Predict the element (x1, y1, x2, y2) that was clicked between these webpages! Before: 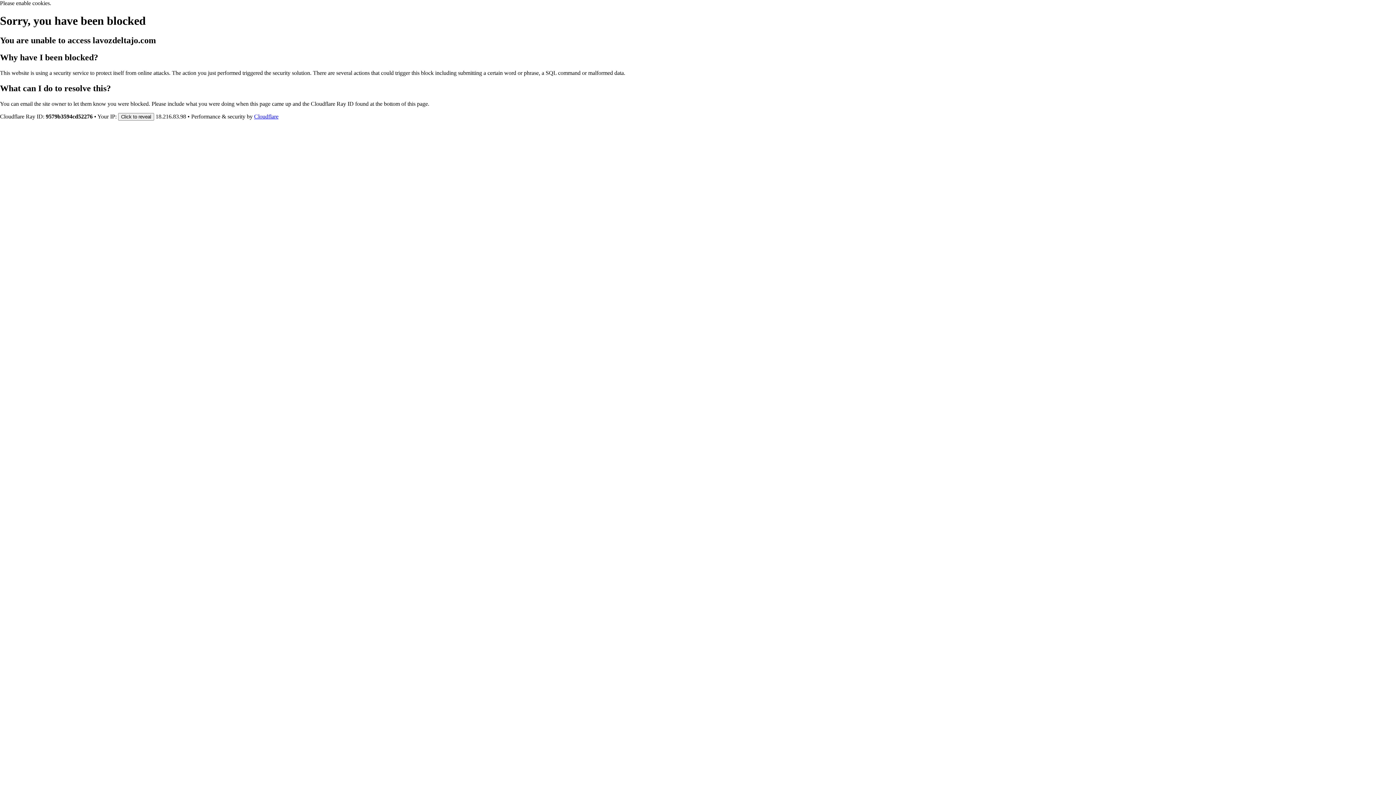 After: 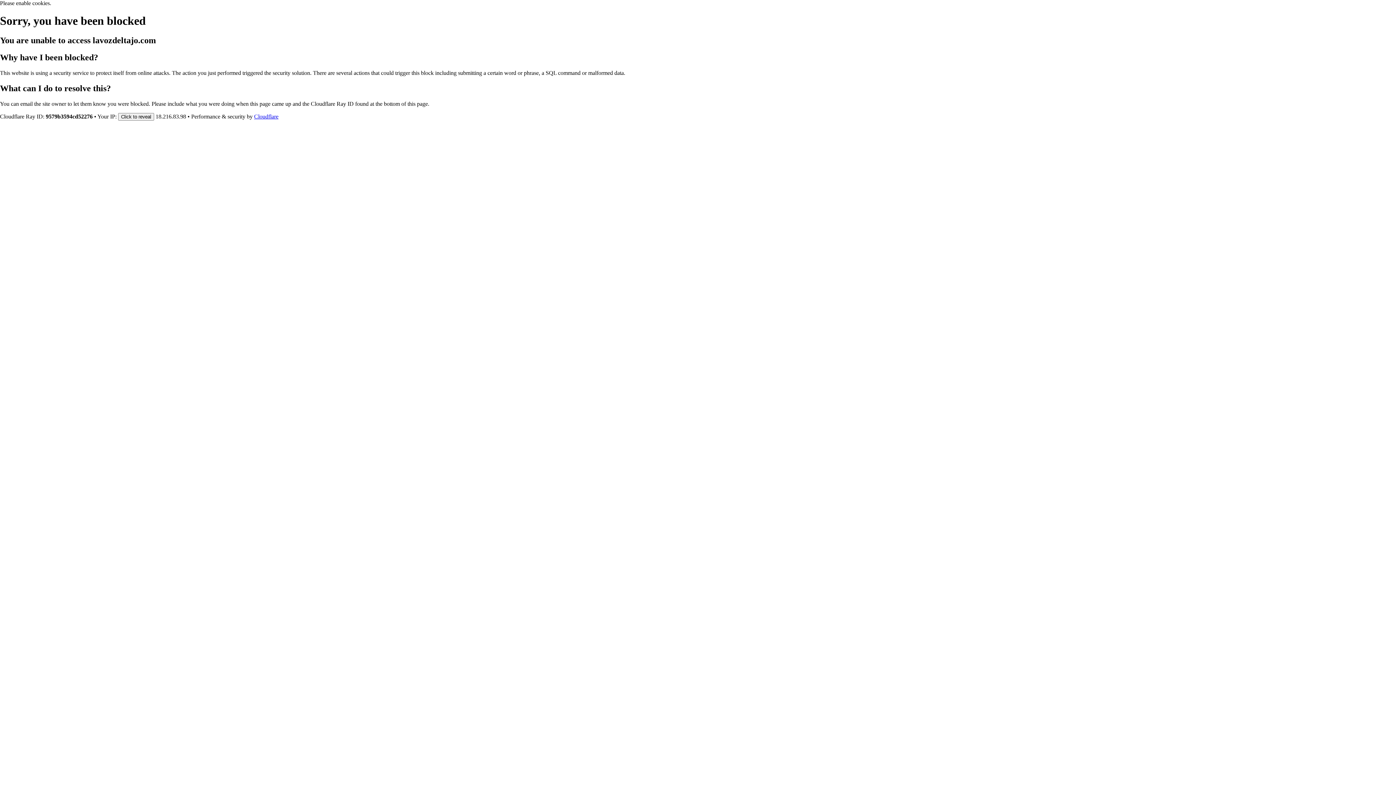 Action: bbox: (254, 113, 278, 119) label: Cloudflare